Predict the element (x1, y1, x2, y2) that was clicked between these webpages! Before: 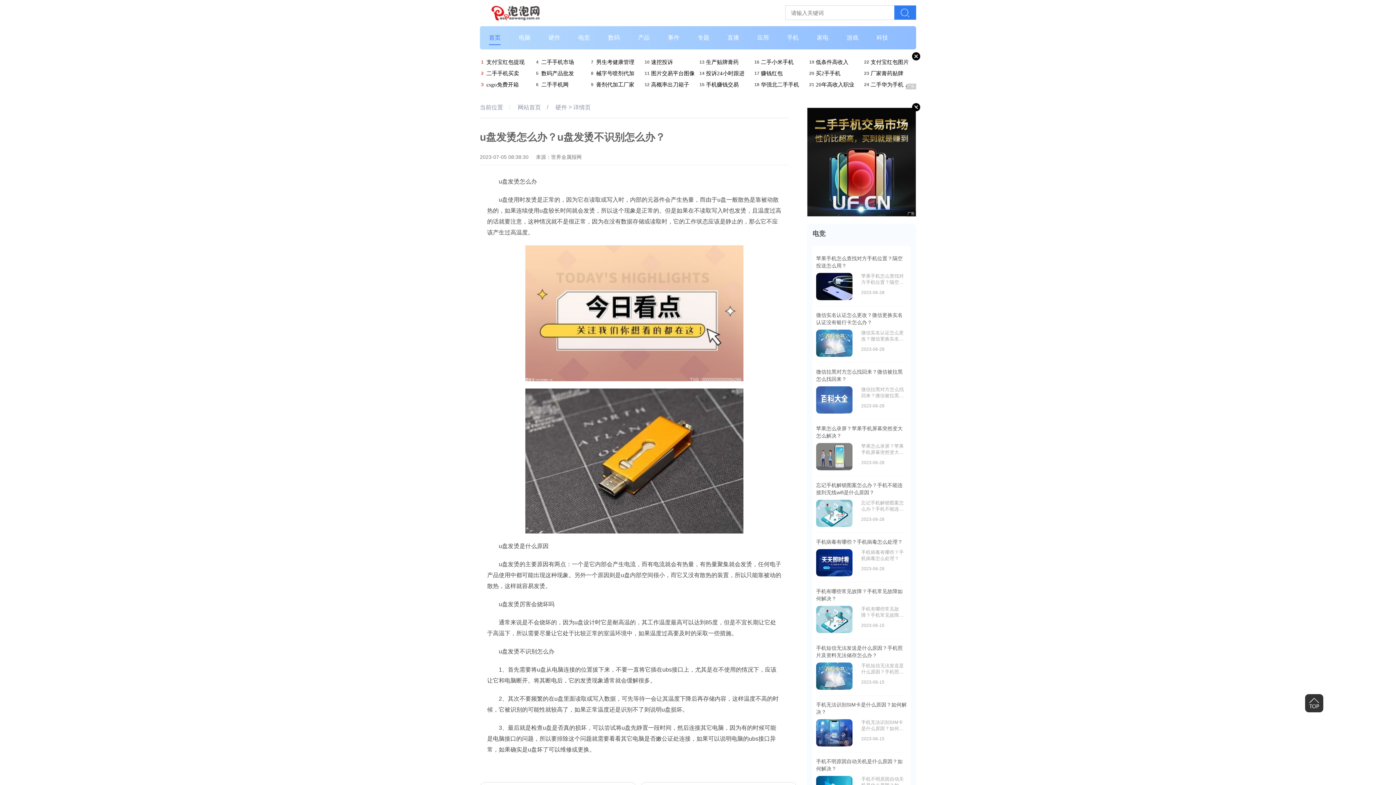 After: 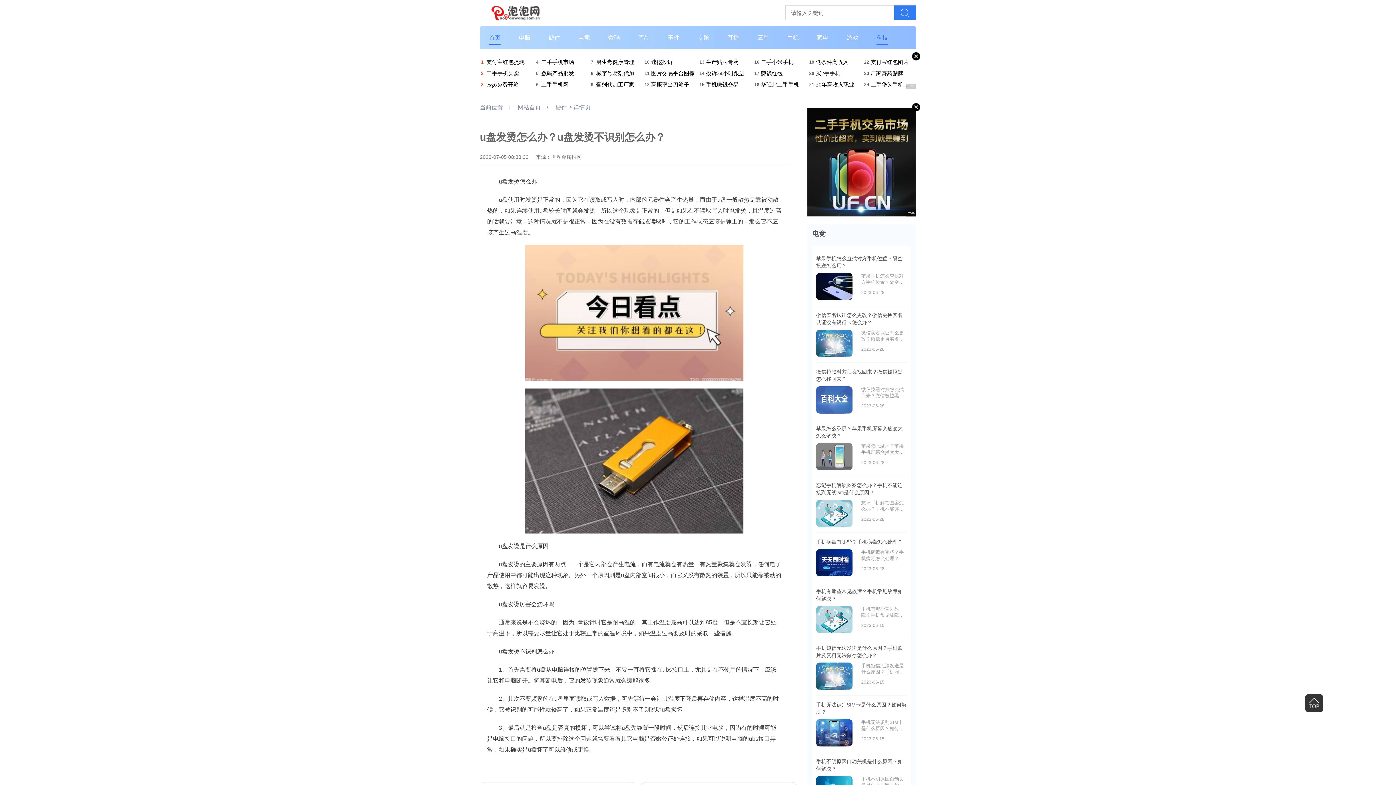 Action: bbox: (876, 34, 888, 44) label: 科技